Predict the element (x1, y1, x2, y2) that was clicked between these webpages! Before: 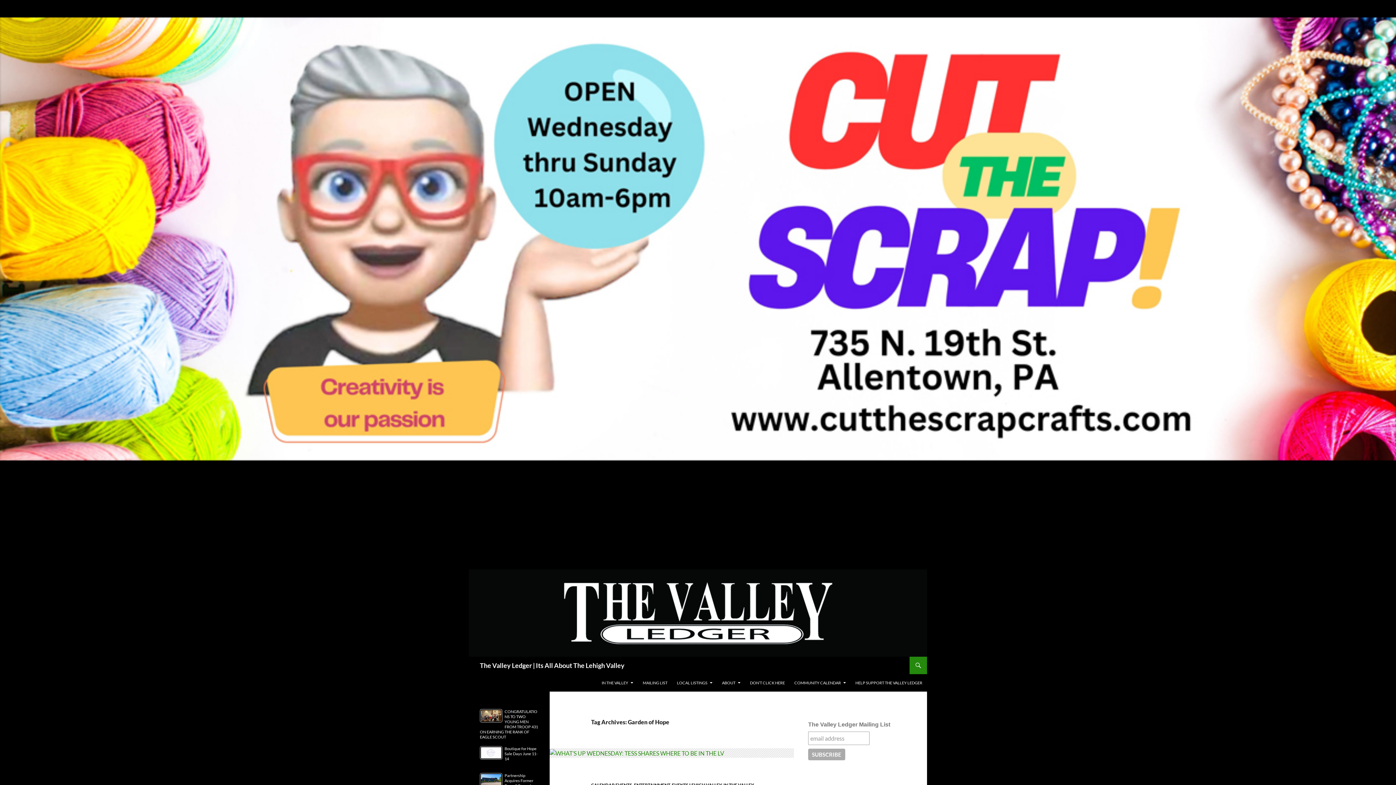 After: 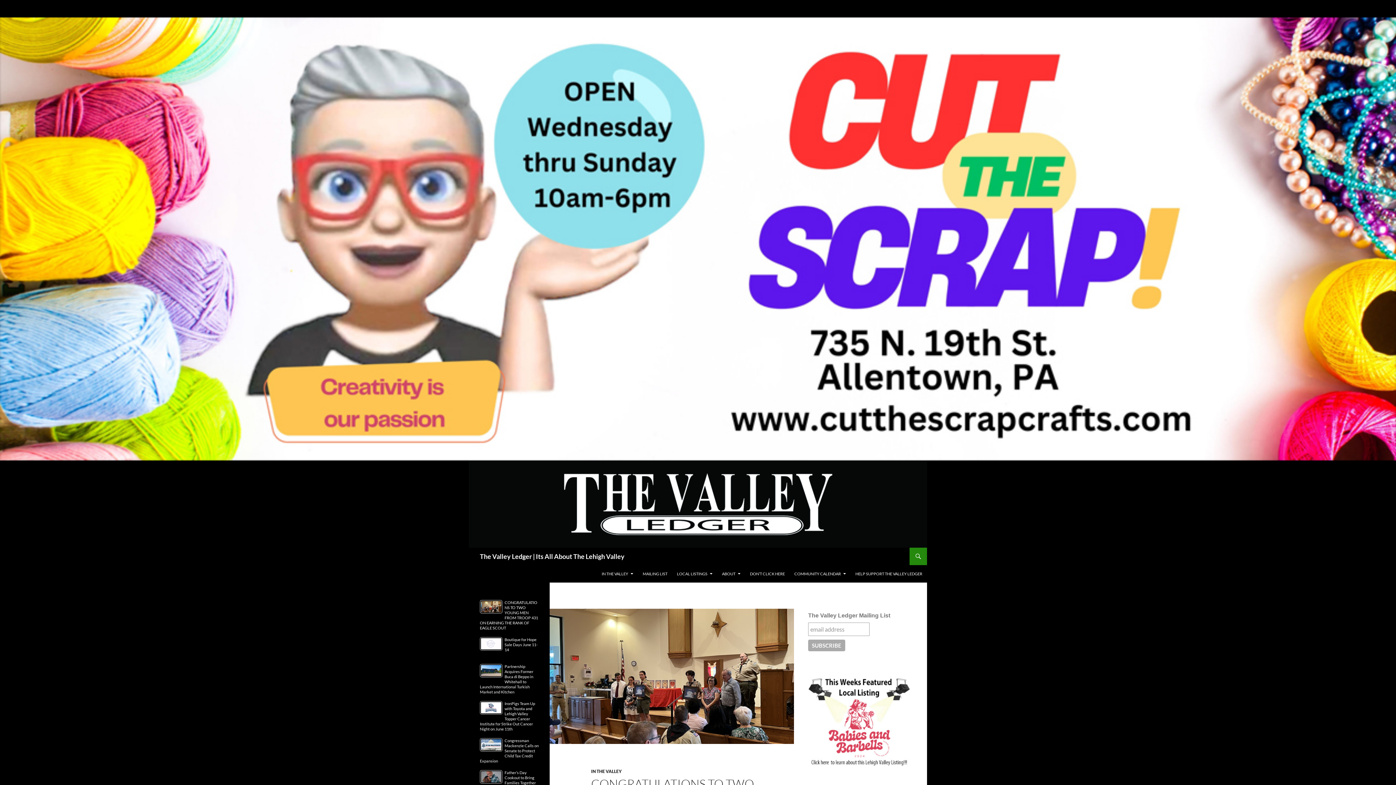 Action: label: CONGRATULATIONS TO TWO YOUNG MEN FROM TROOP 431 ON EARNING THE RANK OF EAGLE SCOUT bbox: (480, 709, 538, 739)